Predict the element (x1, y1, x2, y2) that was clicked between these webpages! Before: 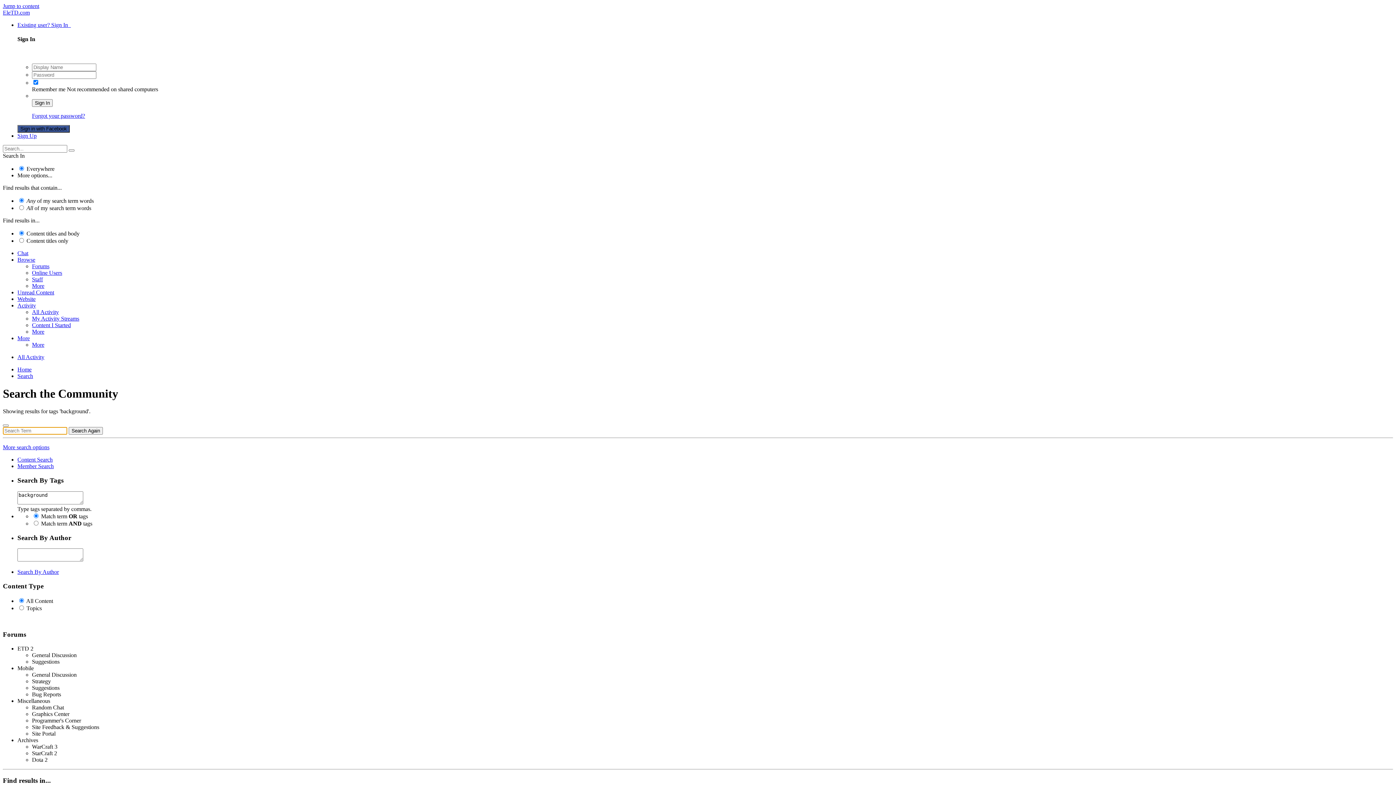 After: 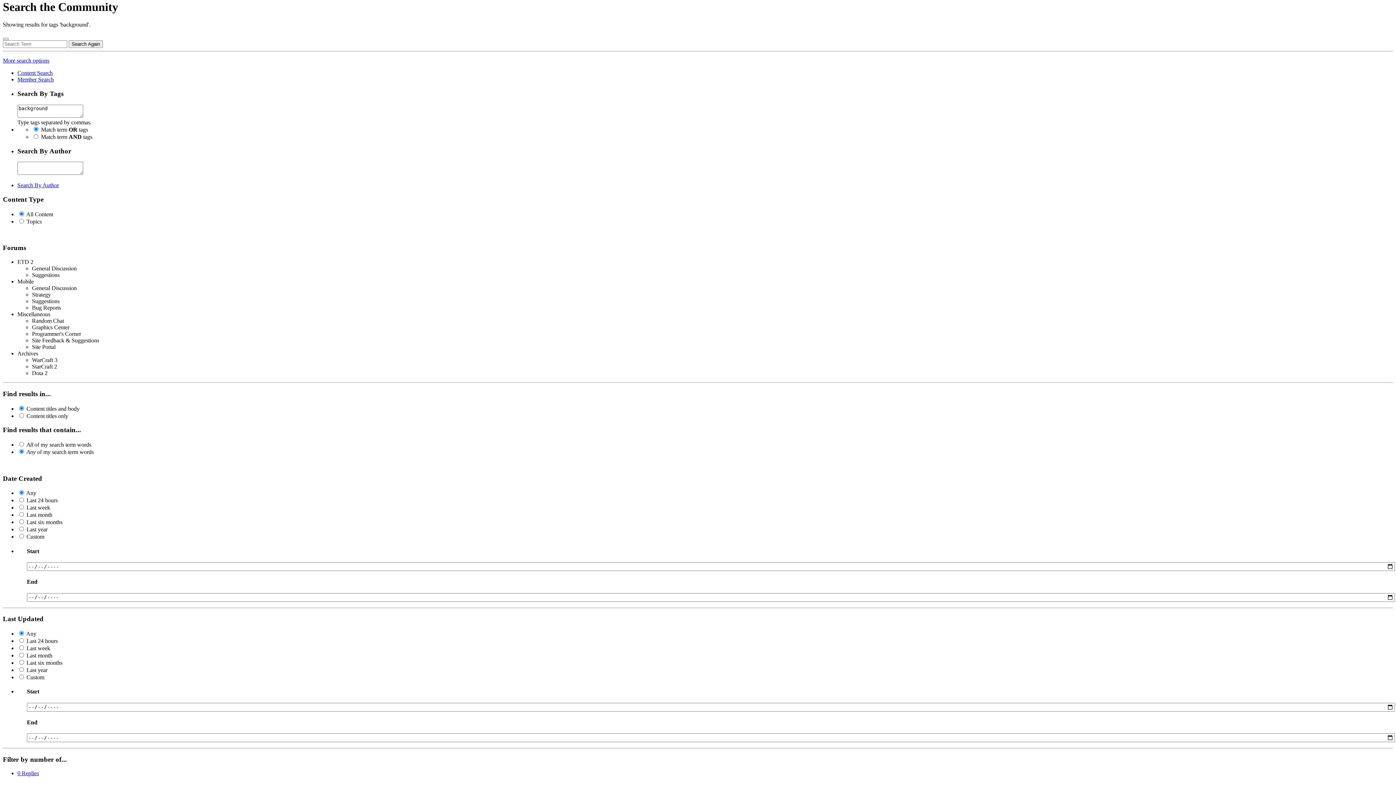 Action: bbox: (2, 2, 39, 9) label: Jump to content